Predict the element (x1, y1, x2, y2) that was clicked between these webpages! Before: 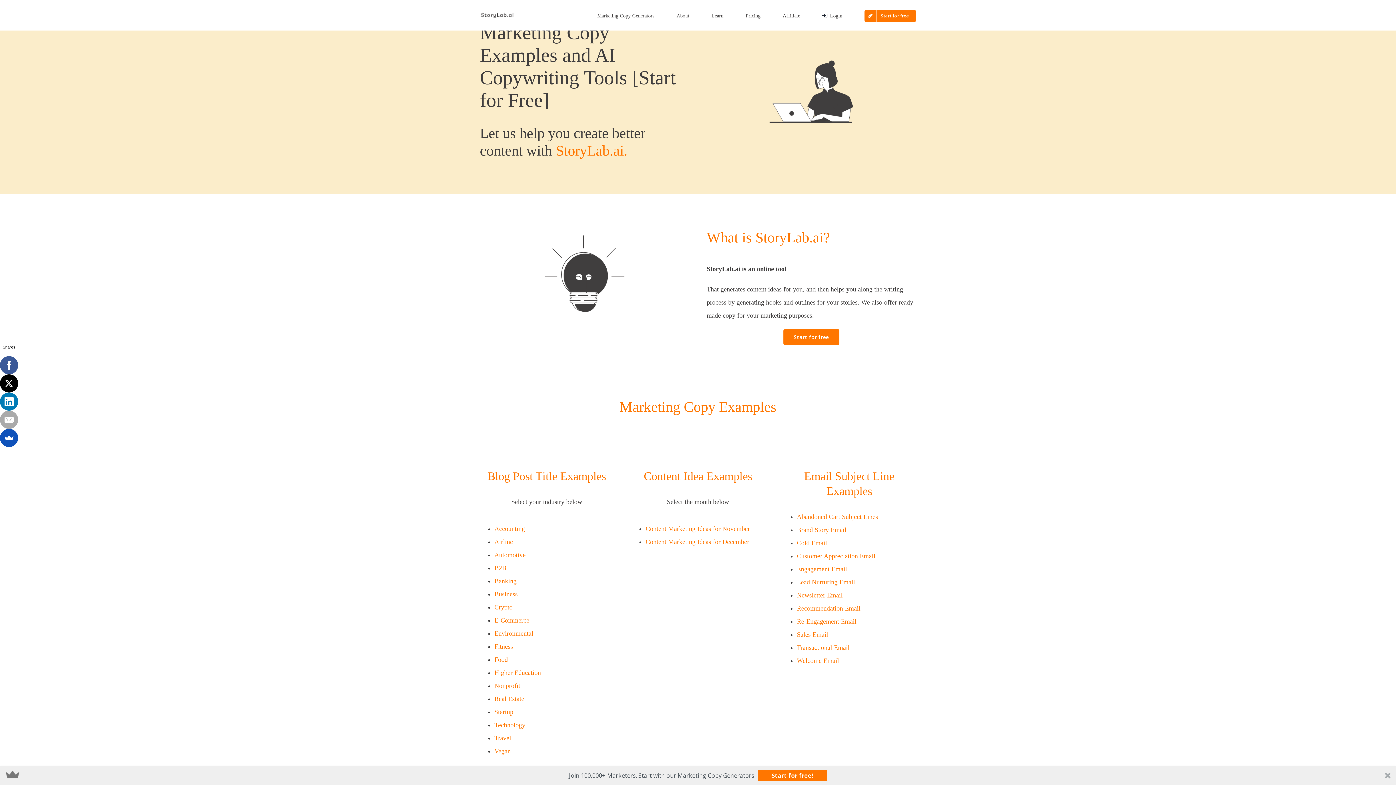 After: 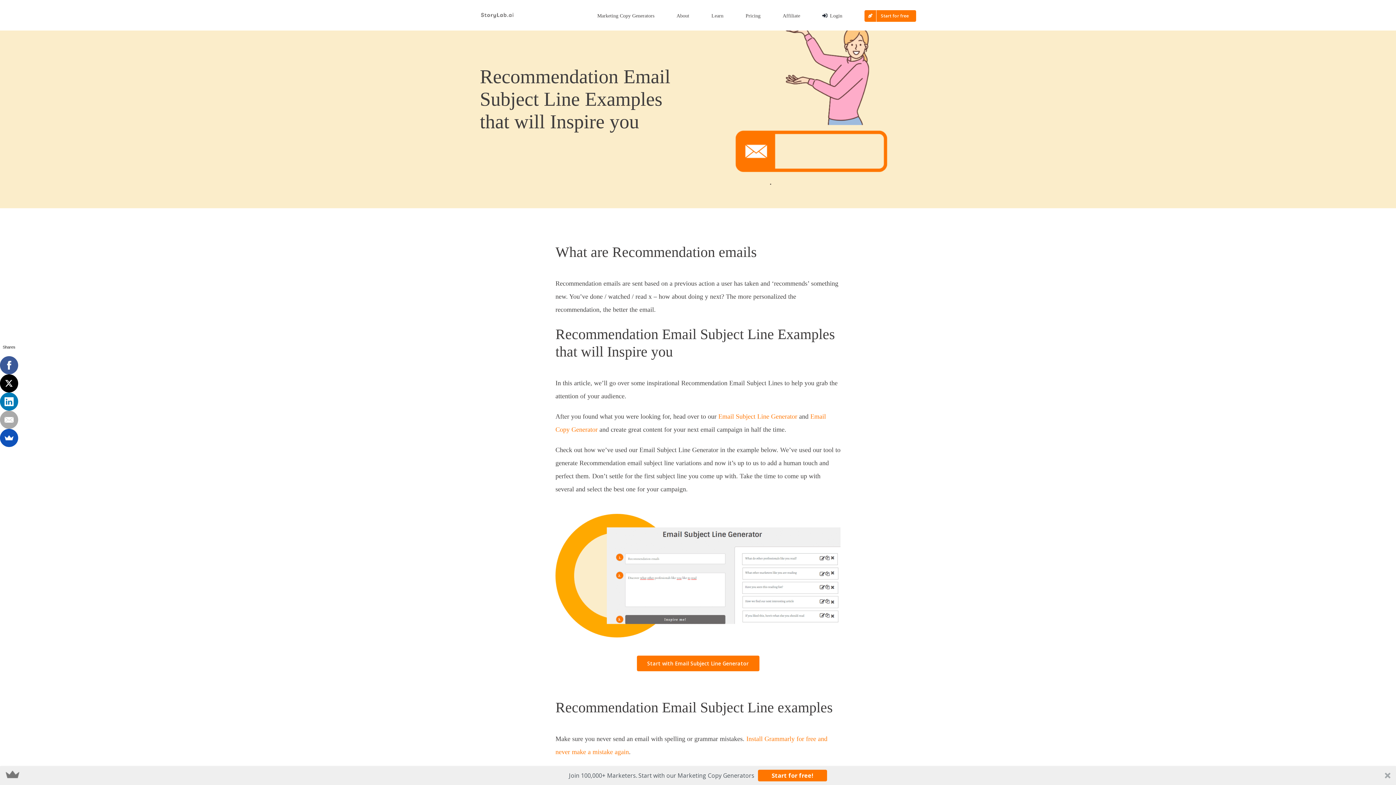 Action: bbox: (797, 605, 860, 612) label: Recommendation Email